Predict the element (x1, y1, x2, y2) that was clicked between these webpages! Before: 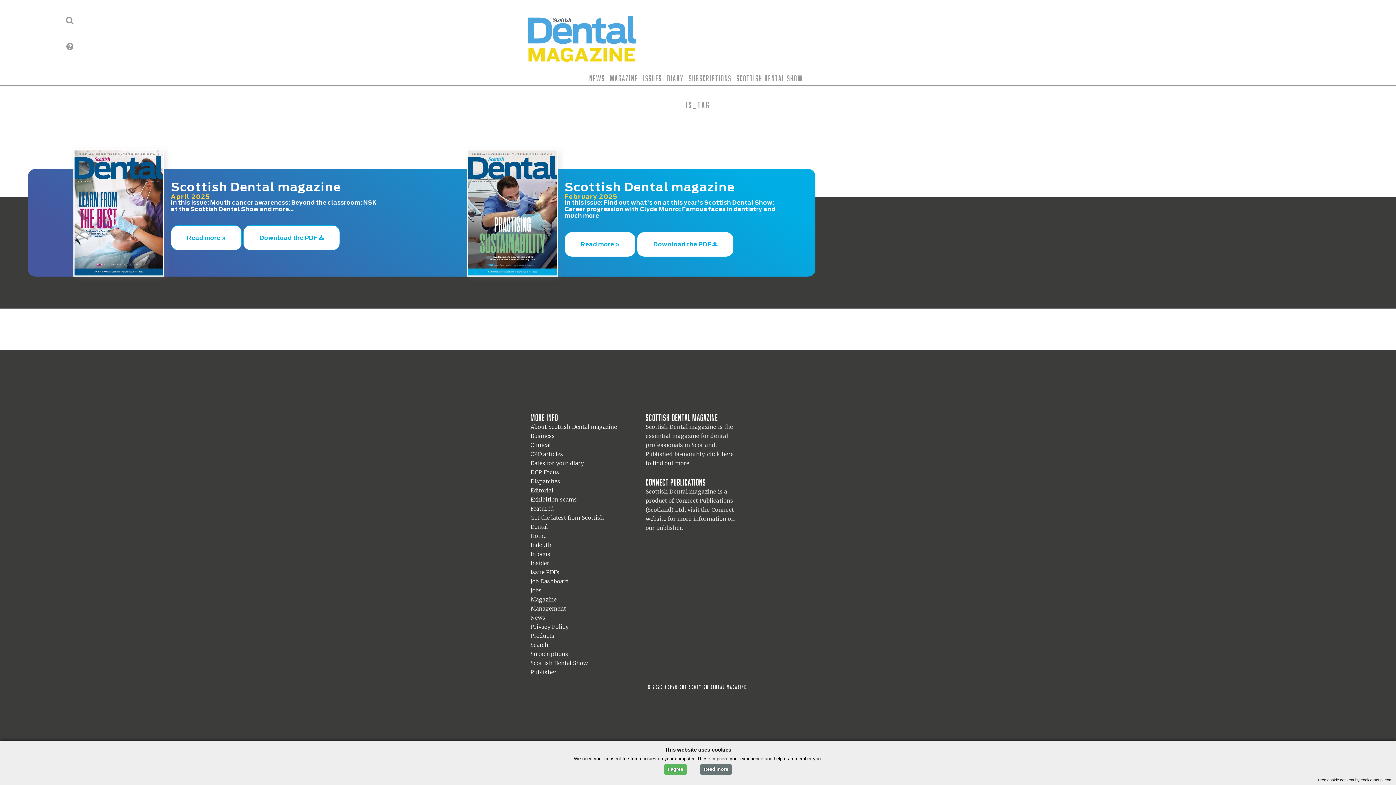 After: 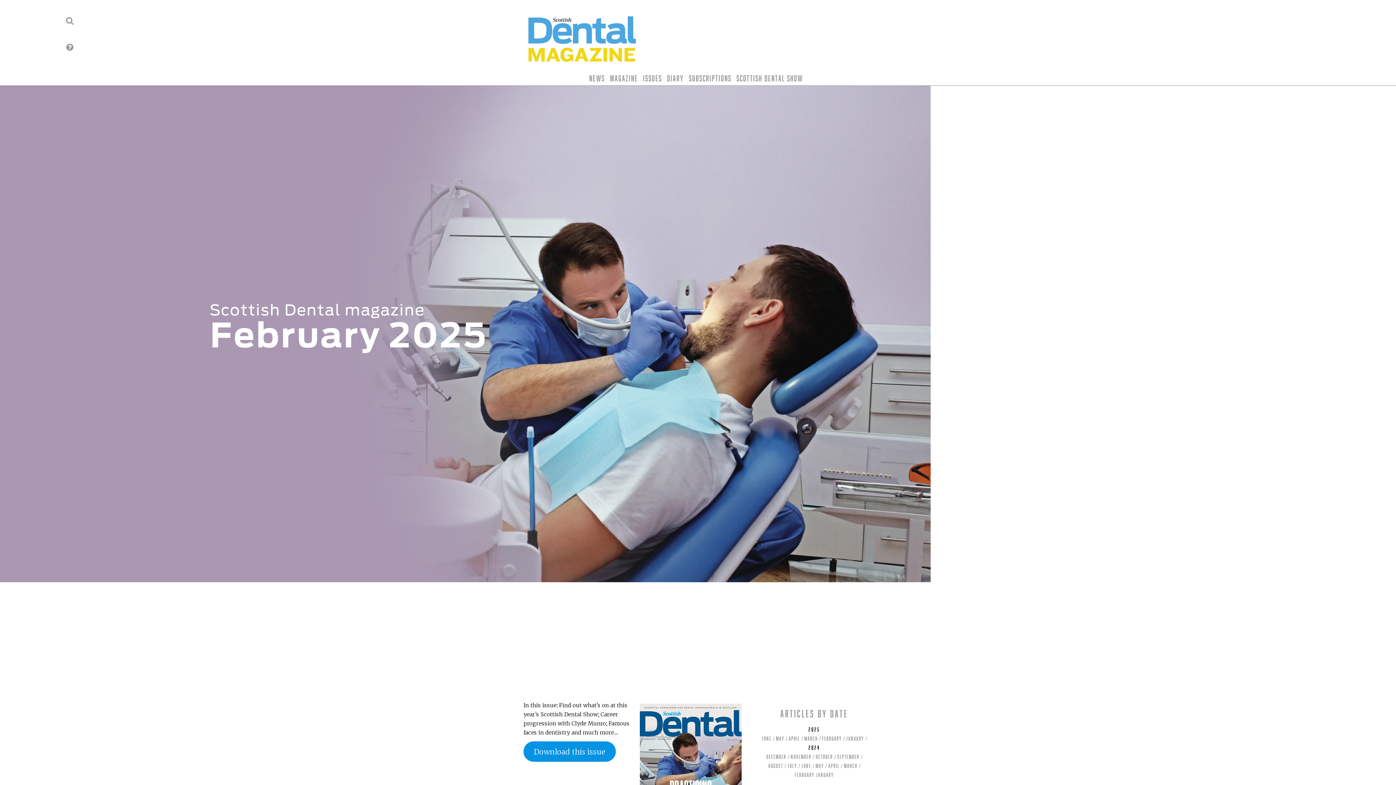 Action: bbox: (564, 232, 635, 257) label: Read more »